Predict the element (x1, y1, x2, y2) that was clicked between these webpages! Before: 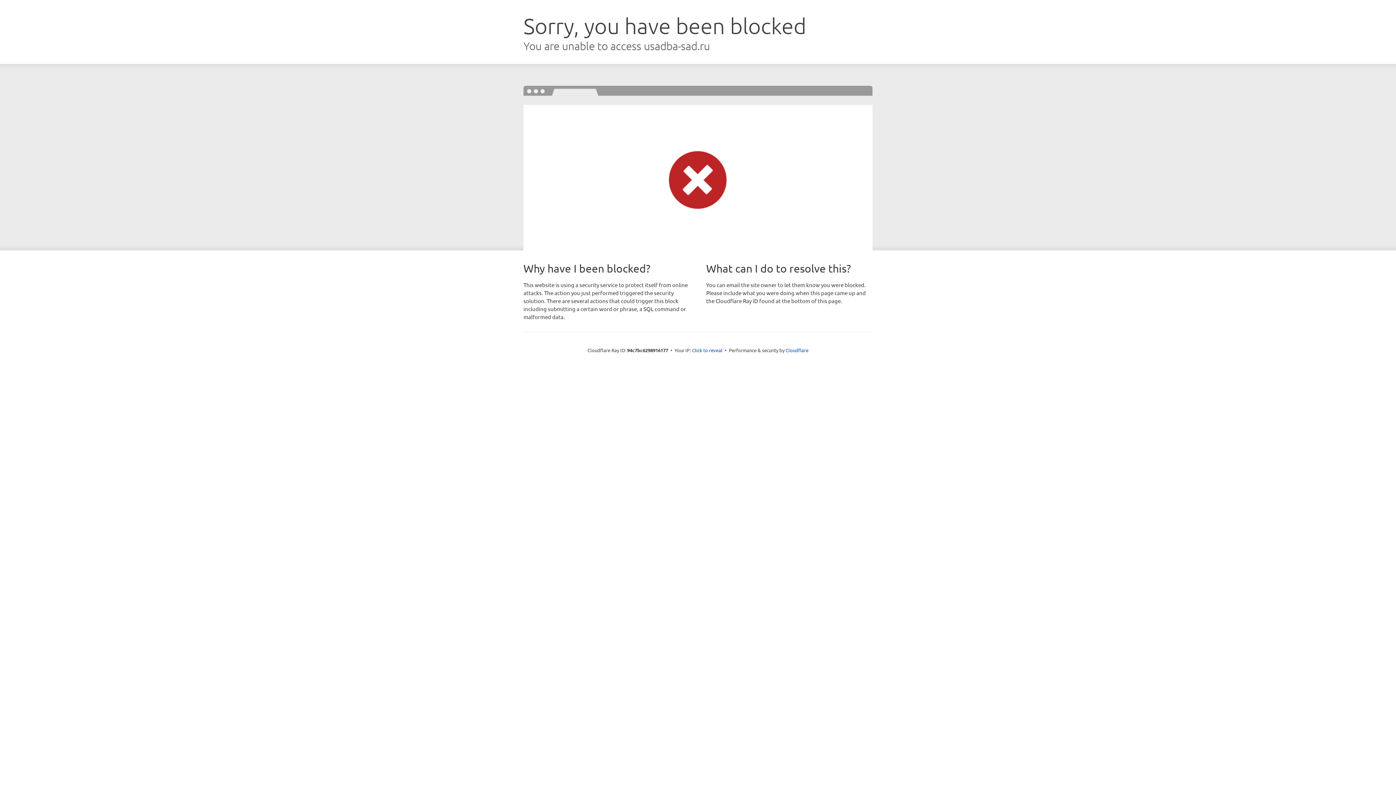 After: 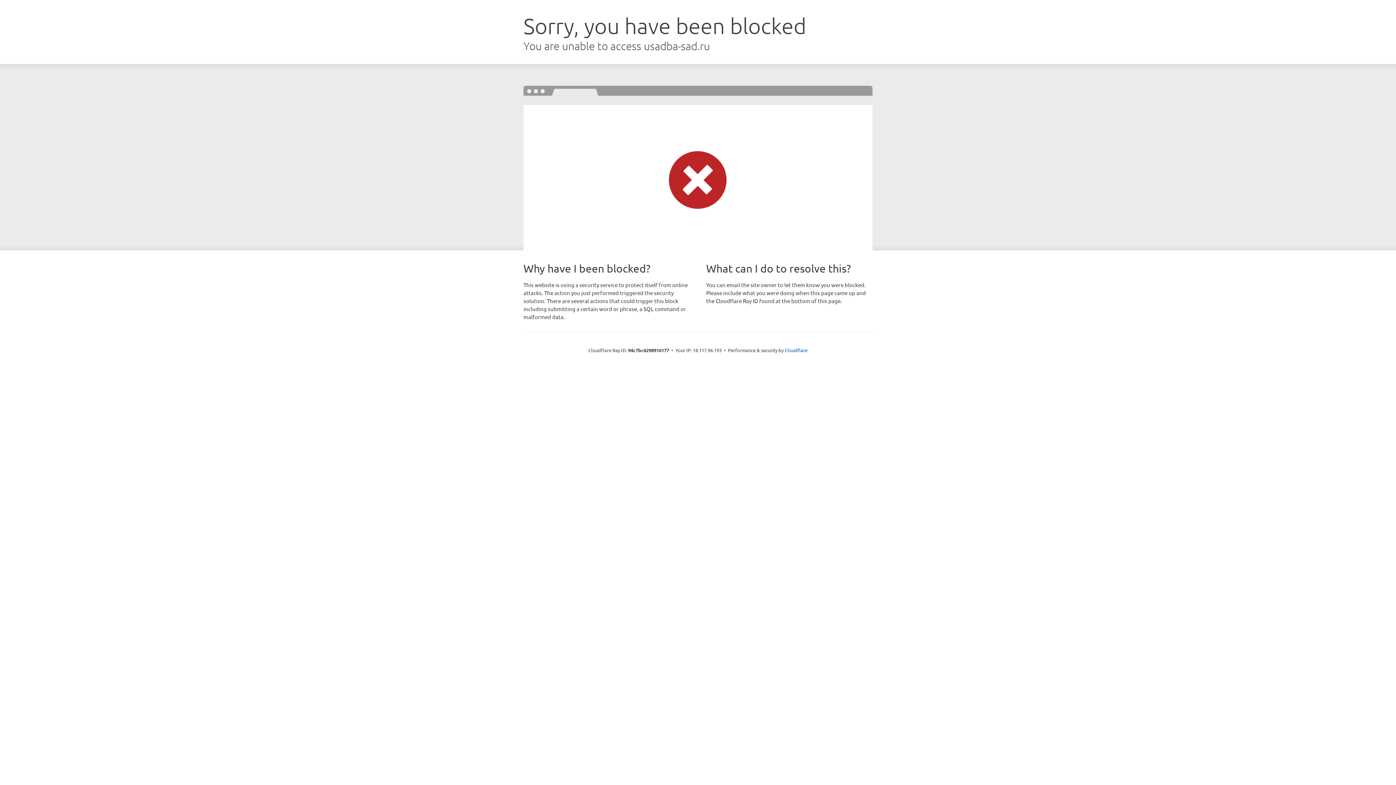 Action: bbox: (692, 346, 722, 353) label: Click to reveal